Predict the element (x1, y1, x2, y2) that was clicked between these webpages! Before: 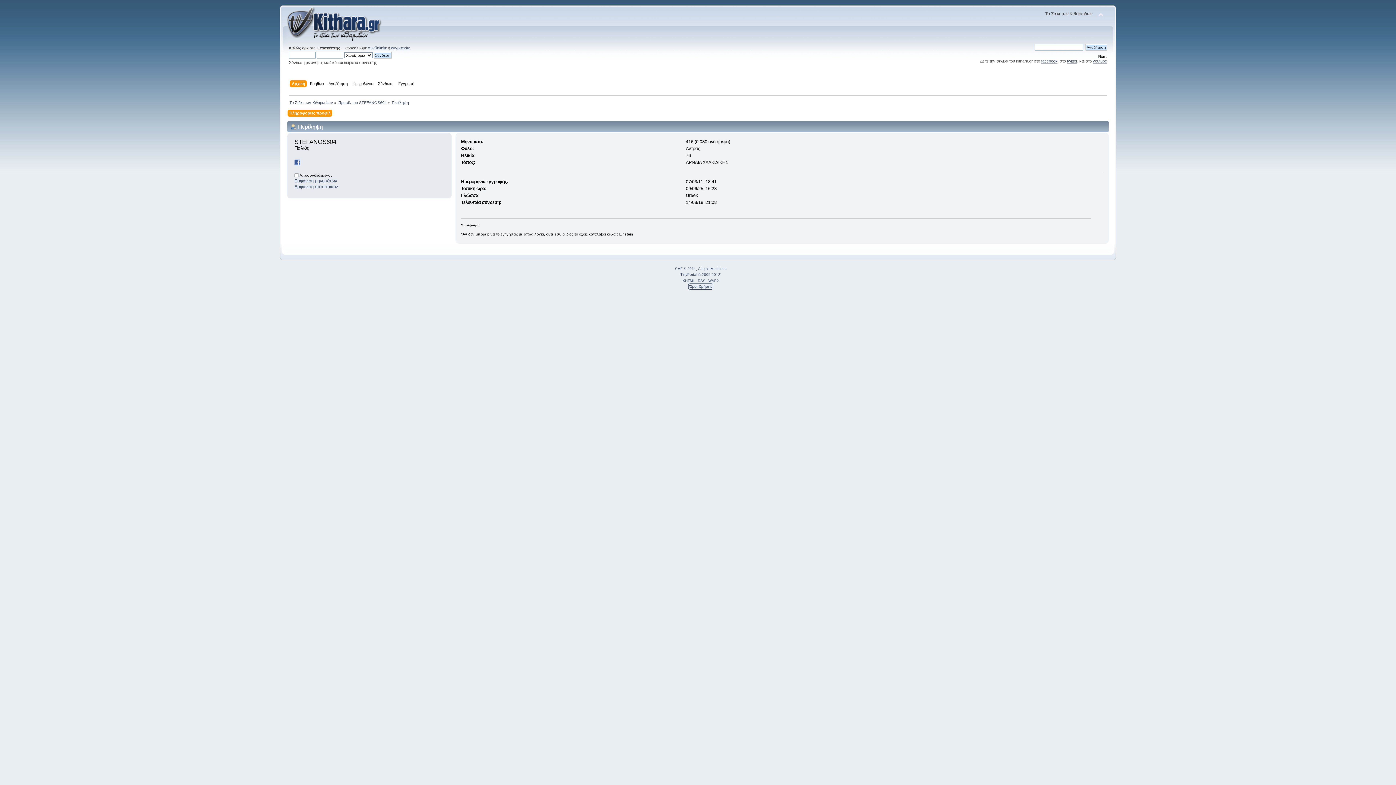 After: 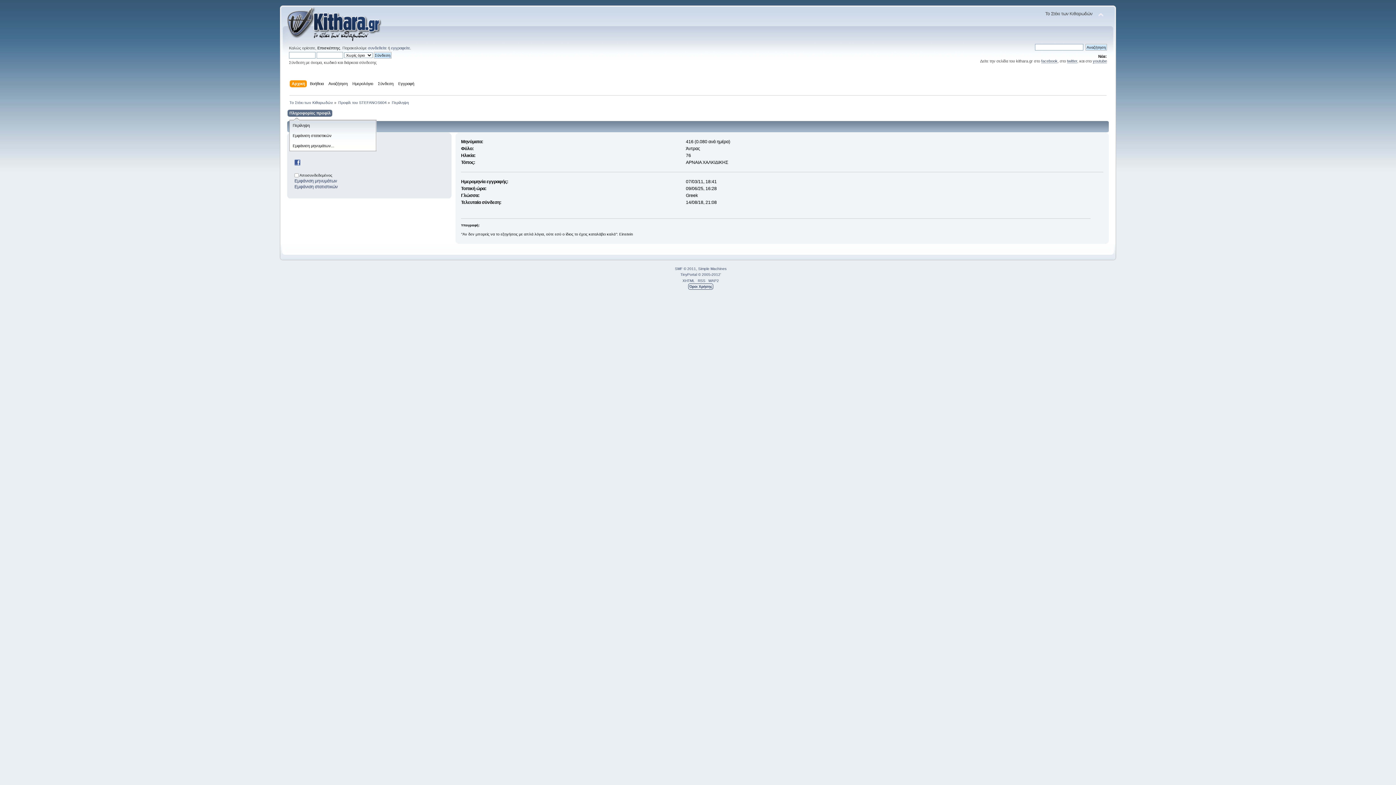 Action: label: Πληροφορίες προφίλ bbox: (289, 109, 332, 117)